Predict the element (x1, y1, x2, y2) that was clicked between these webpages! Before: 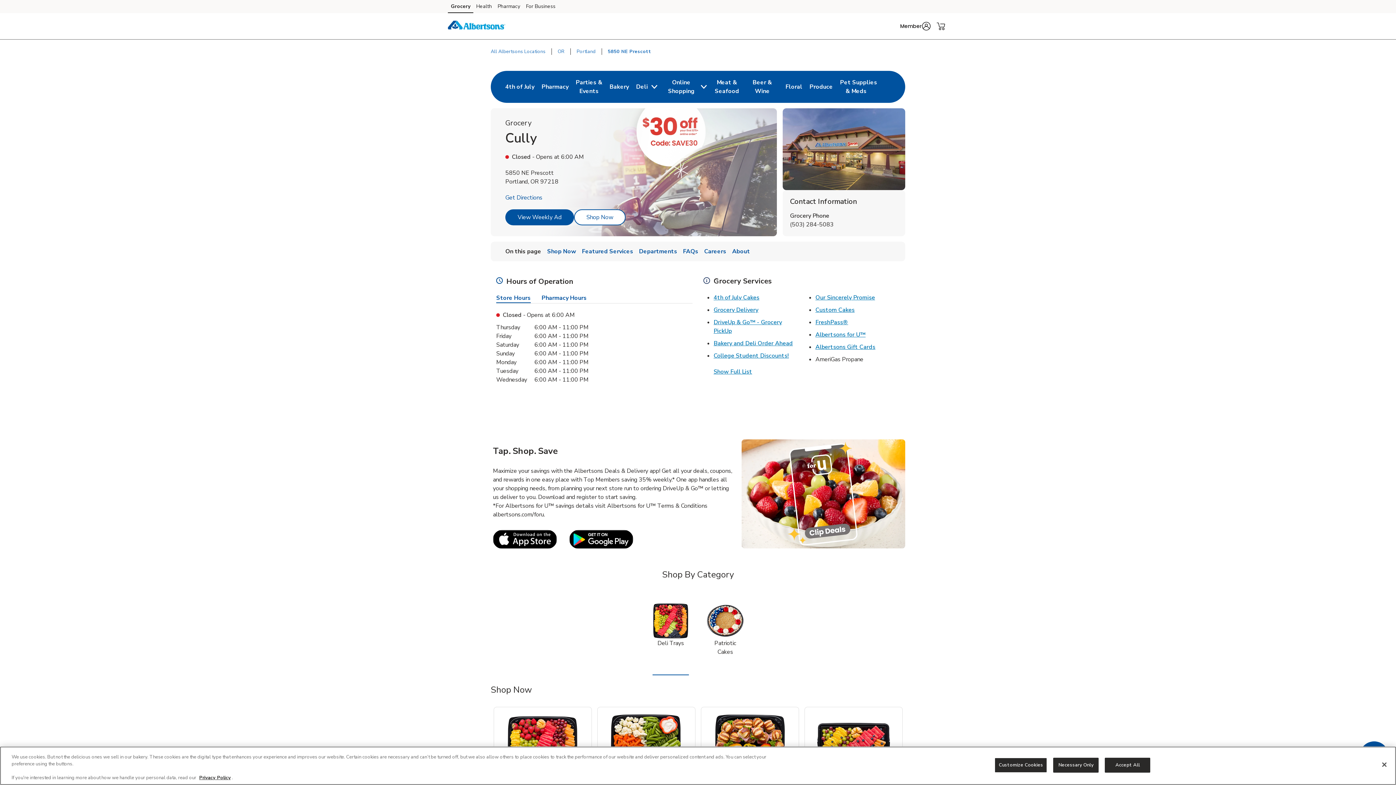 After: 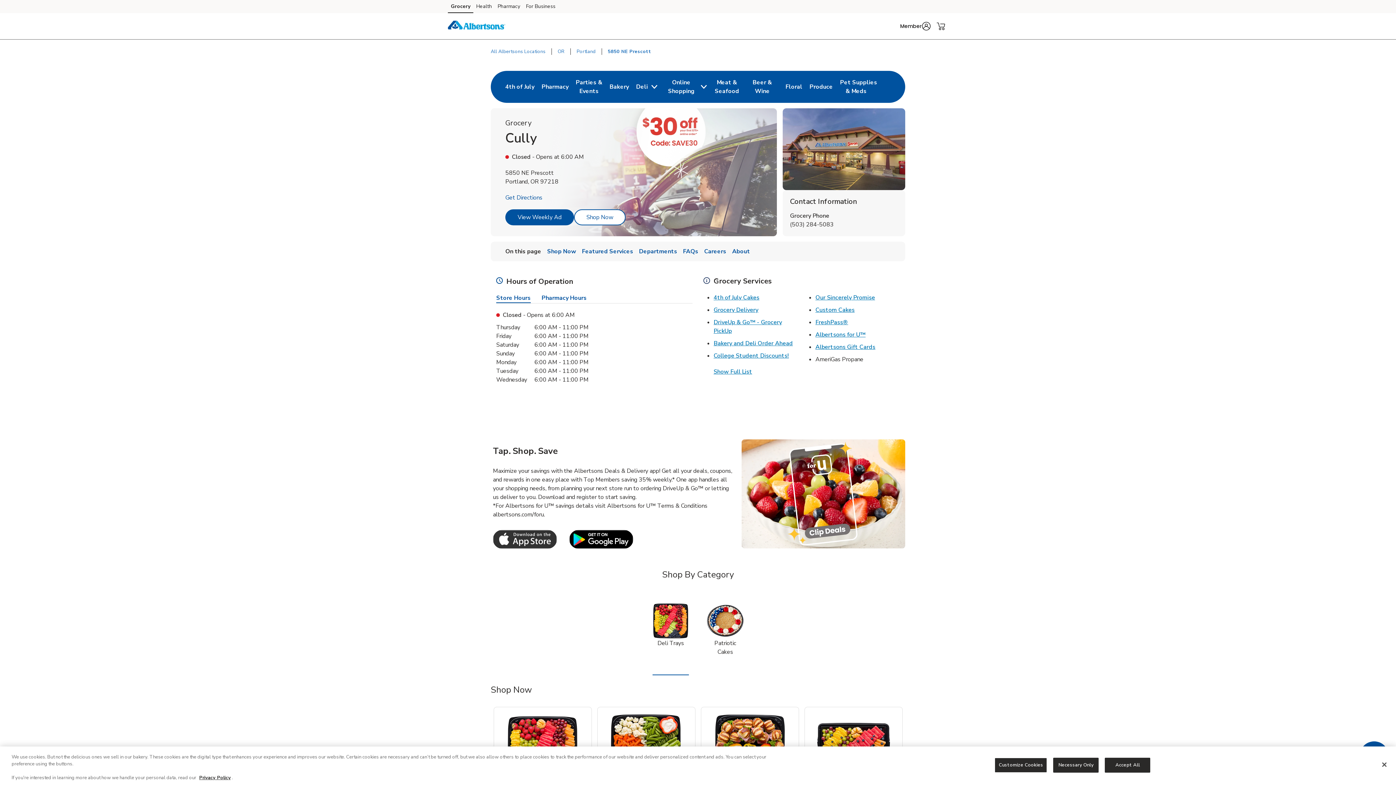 Action: label: Link Opens in New Tab bbox: (493, 530, 557, 551)